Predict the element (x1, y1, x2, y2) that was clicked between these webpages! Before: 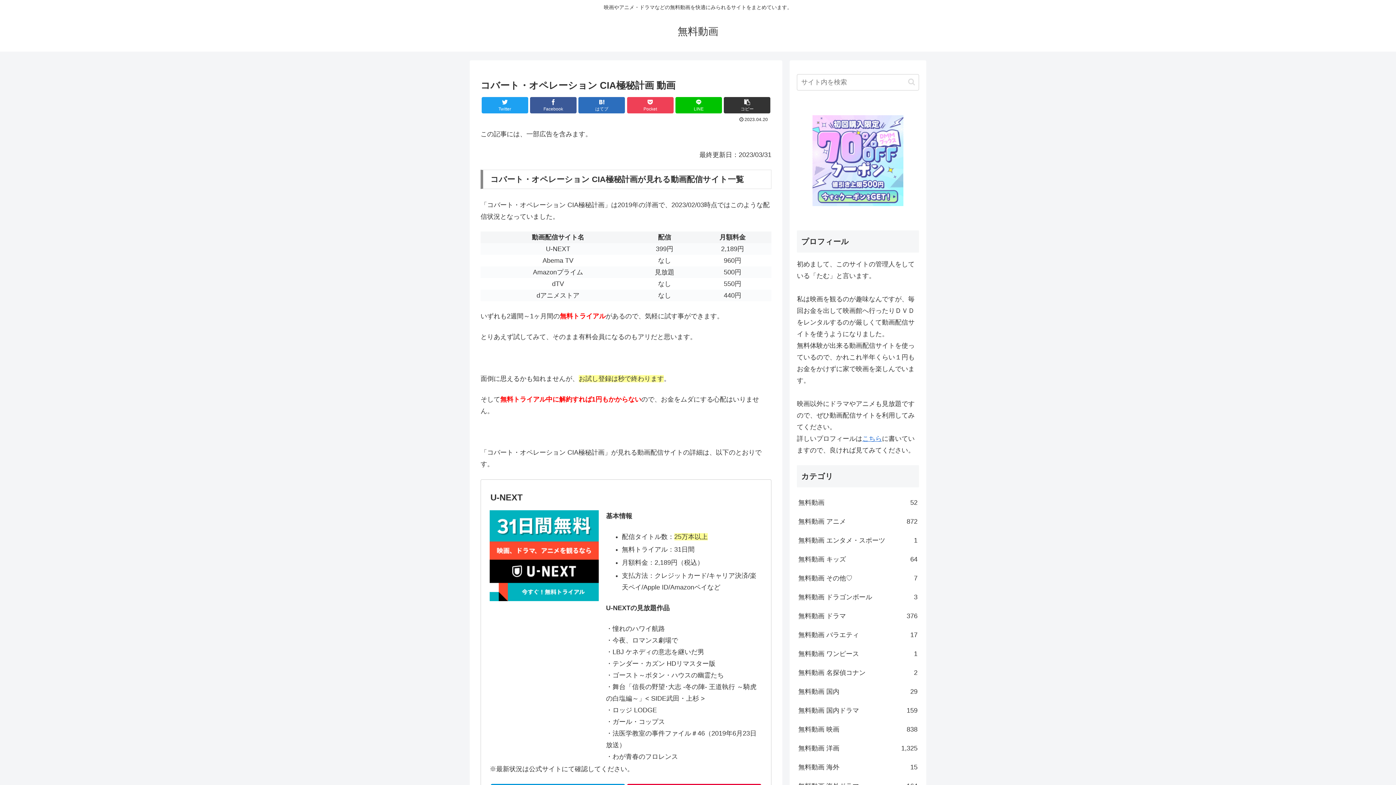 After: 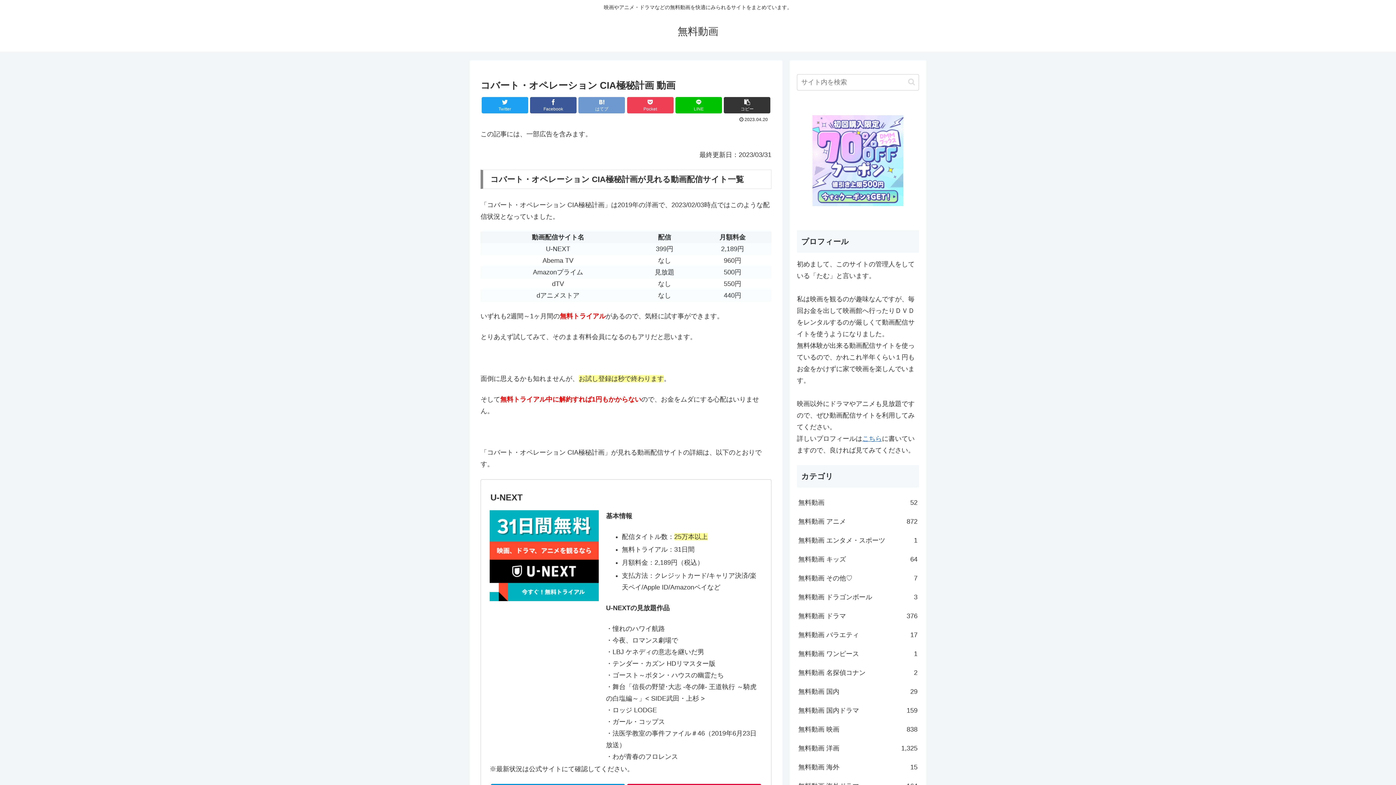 Action: bbox: (578, 97, 625, 113) label: はてブでブックマーク